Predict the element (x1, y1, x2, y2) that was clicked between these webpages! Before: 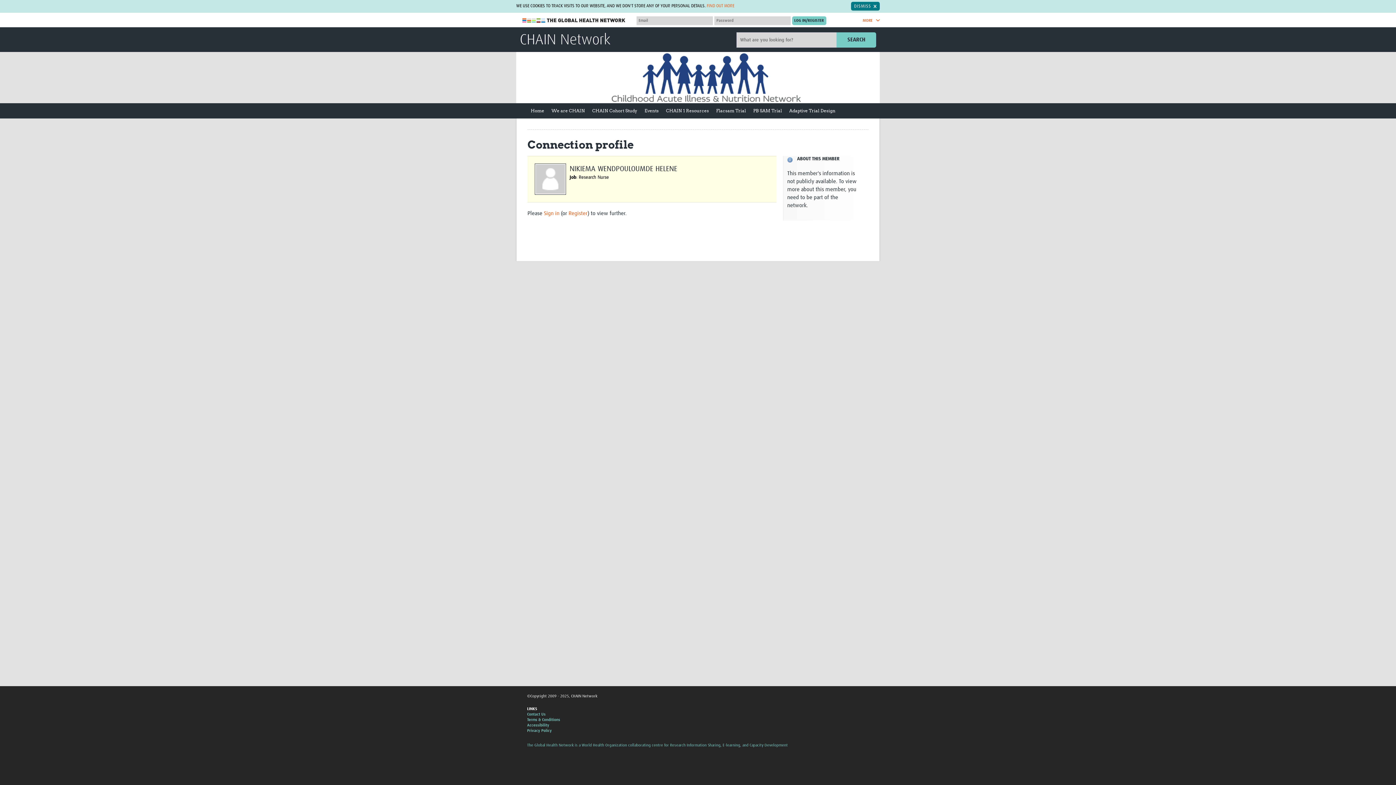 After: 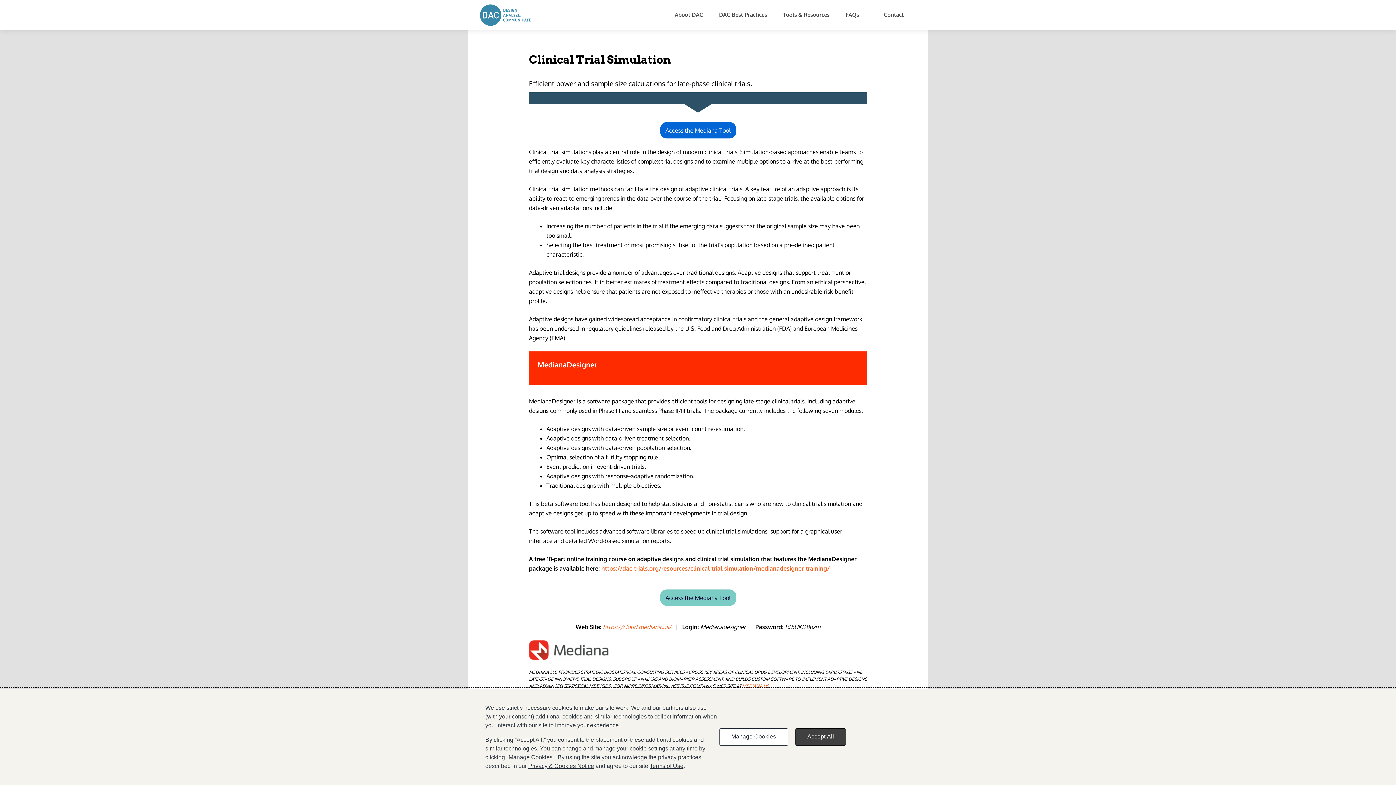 Action: label: Adaptive Trial Design bbox: (785, 103, 839, 118)